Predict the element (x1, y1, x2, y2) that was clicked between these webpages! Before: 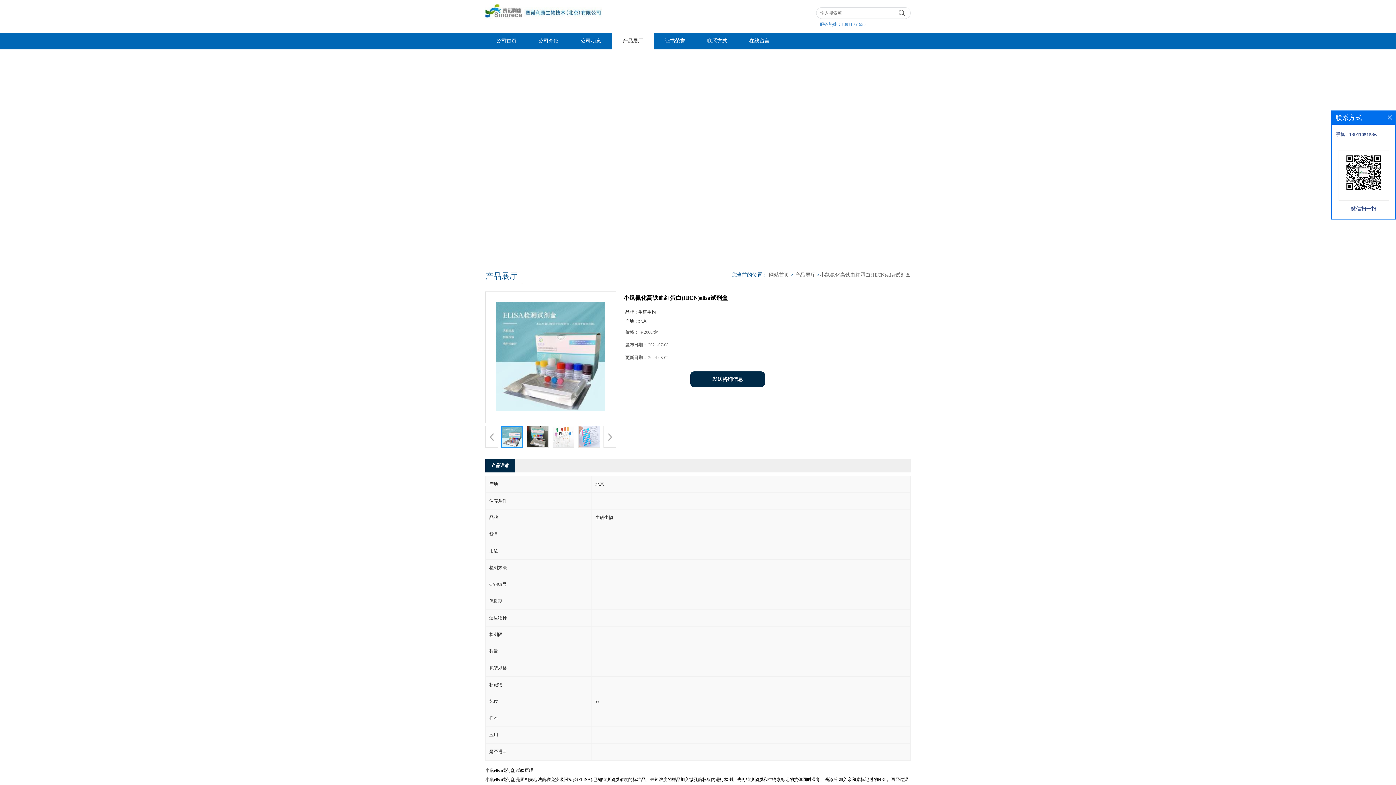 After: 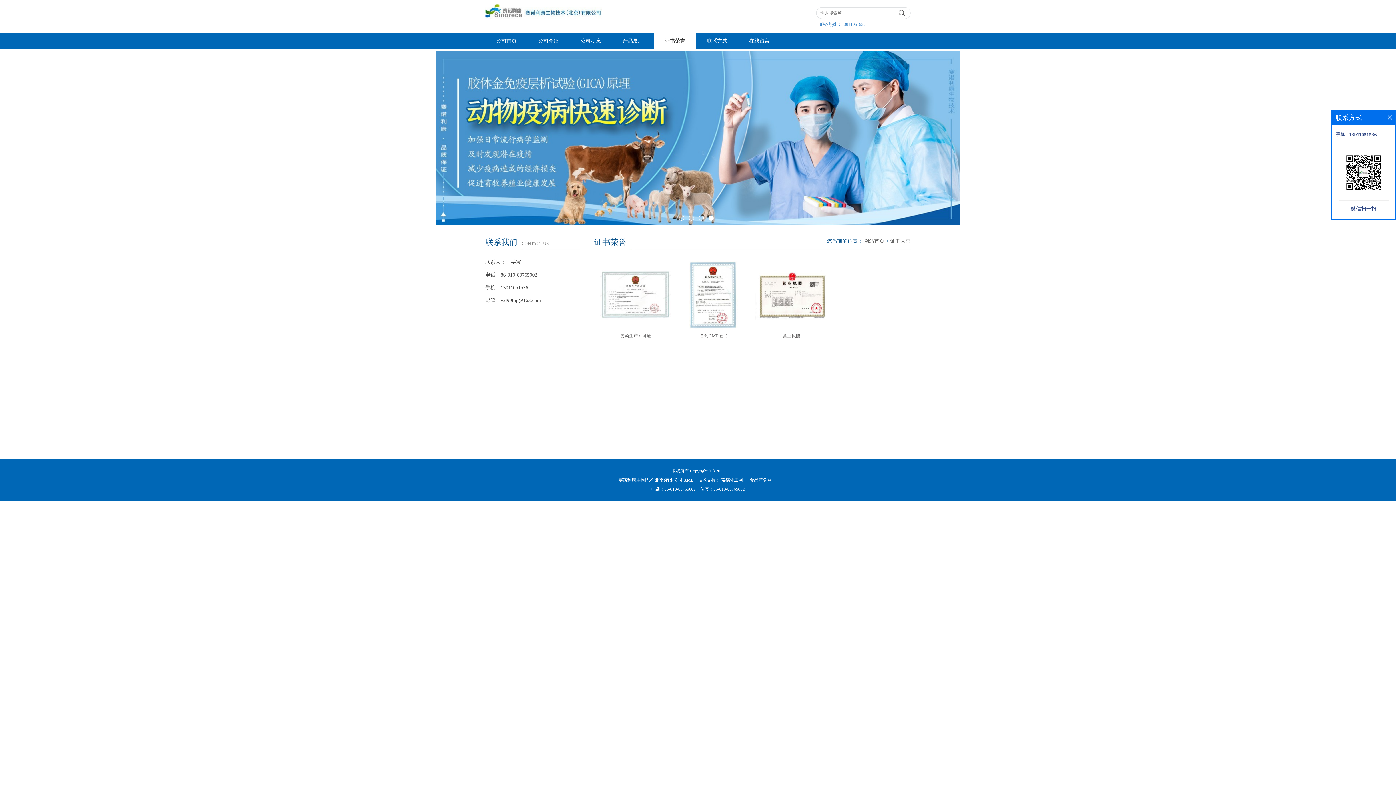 Action: bbox: (654, 32, 696, 49) label: 证书荣誉